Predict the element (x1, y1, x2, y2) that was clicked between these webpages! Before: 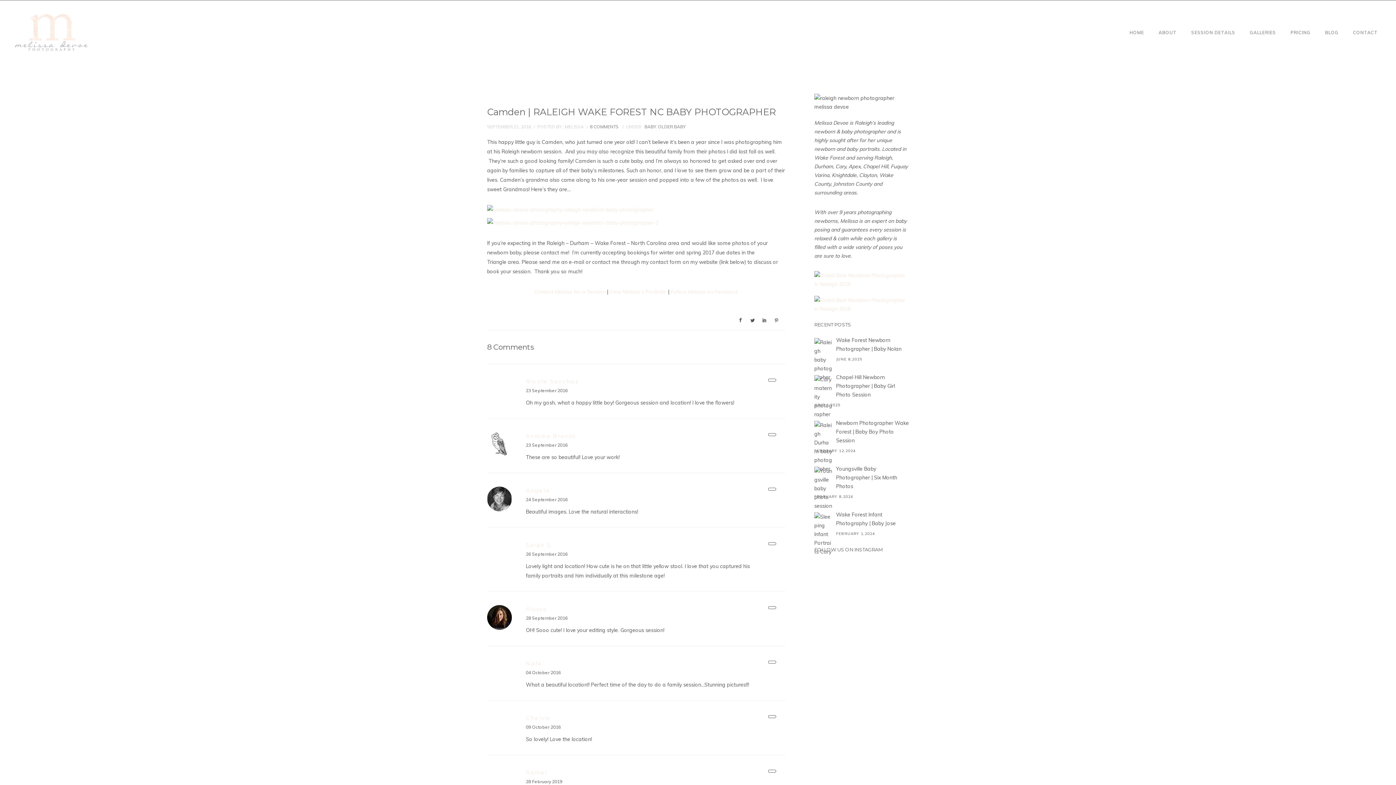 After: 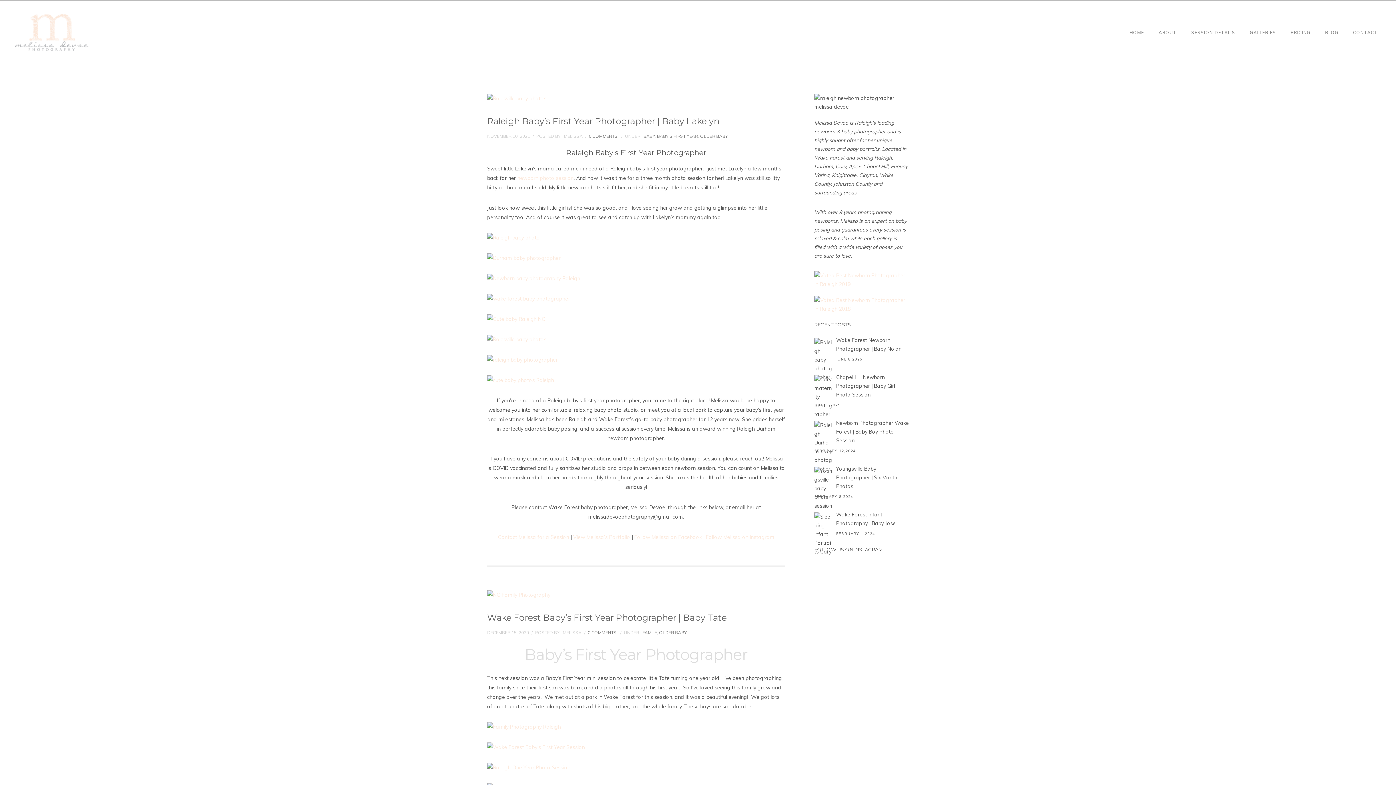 Action: label: OLDER BABY bbox: (658, 124, 685, 129)